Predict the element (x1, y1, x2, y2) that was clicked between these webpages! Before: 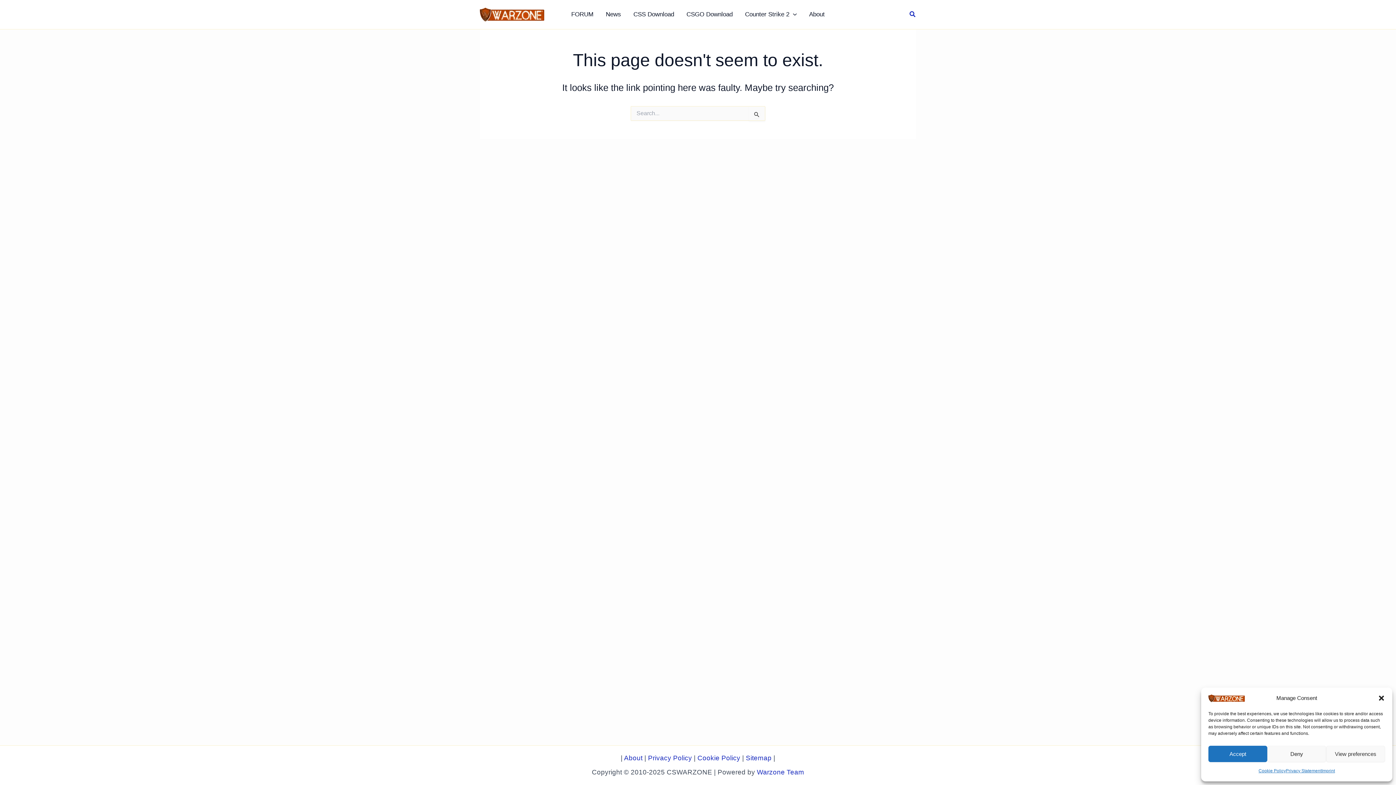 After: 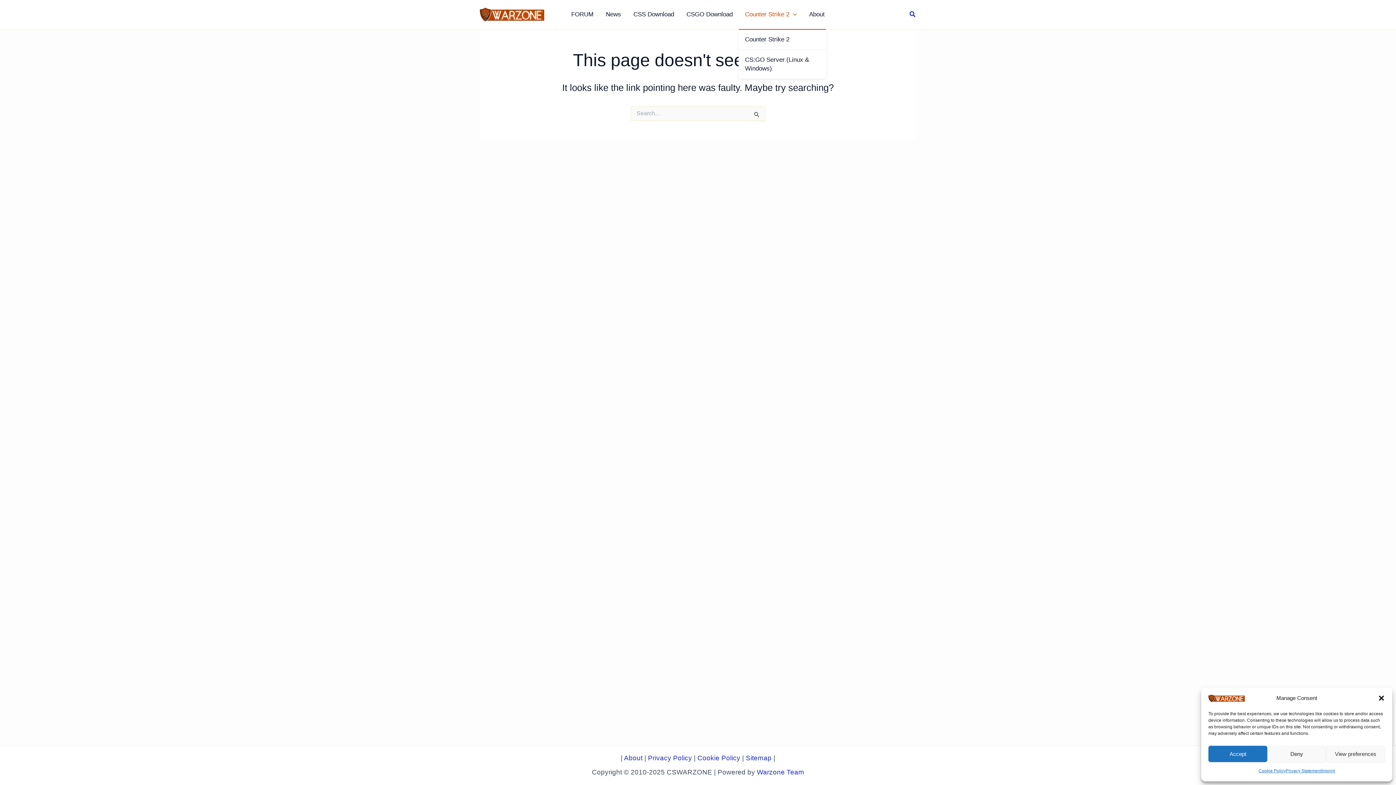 Action: bbox: (739, 0, 803, 29) label: Counter Strike 2